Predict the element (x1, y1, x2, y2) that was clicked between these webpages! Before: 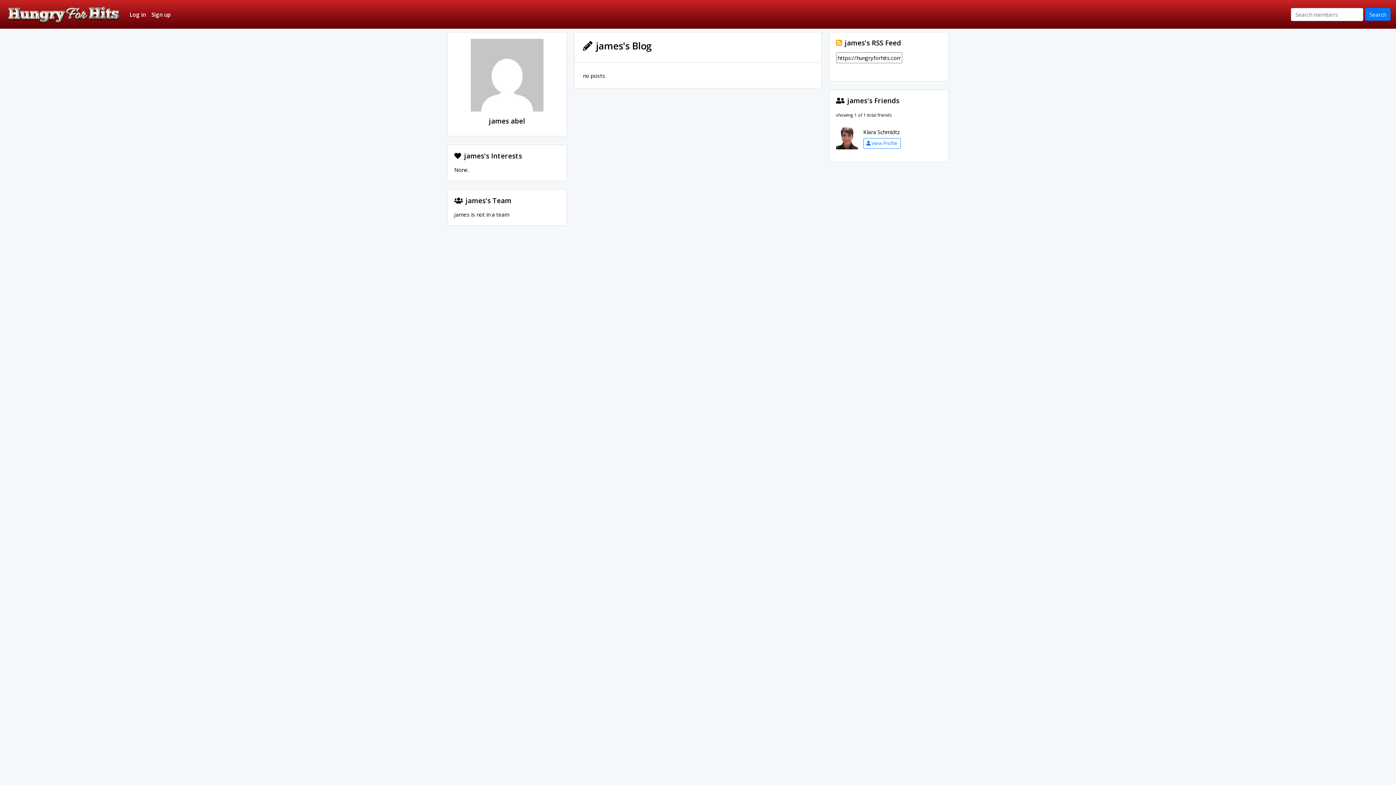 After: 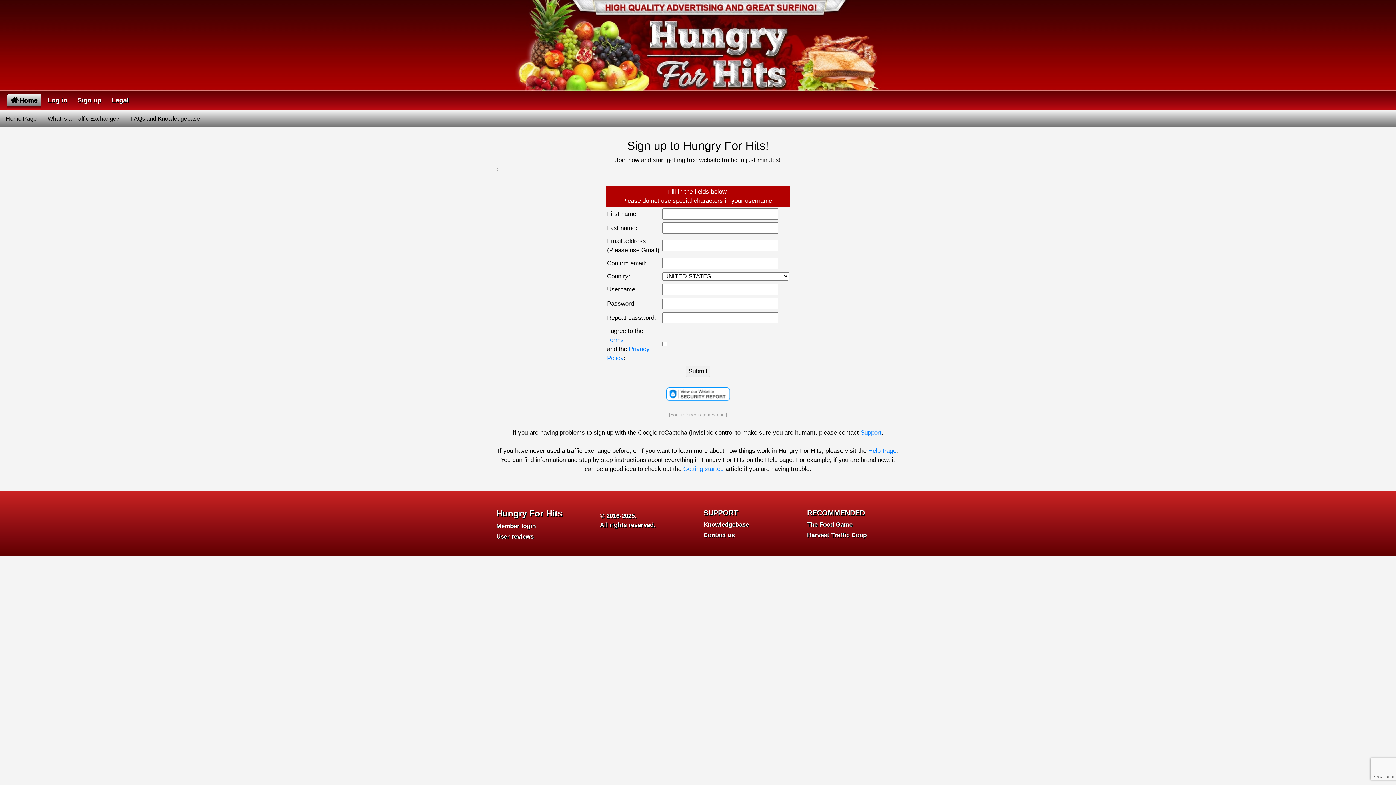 Action: label: Sign up bbox: (148, 7, 173, 21)